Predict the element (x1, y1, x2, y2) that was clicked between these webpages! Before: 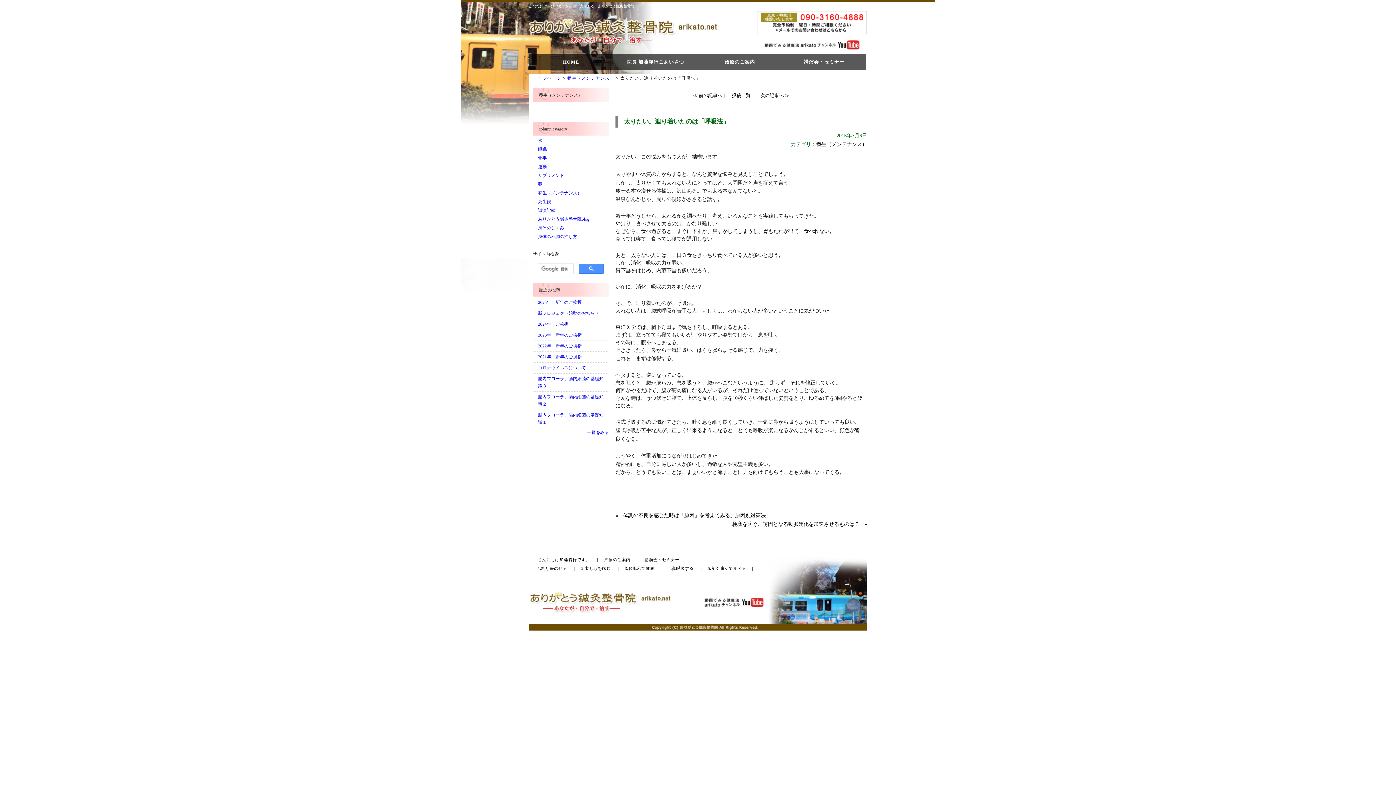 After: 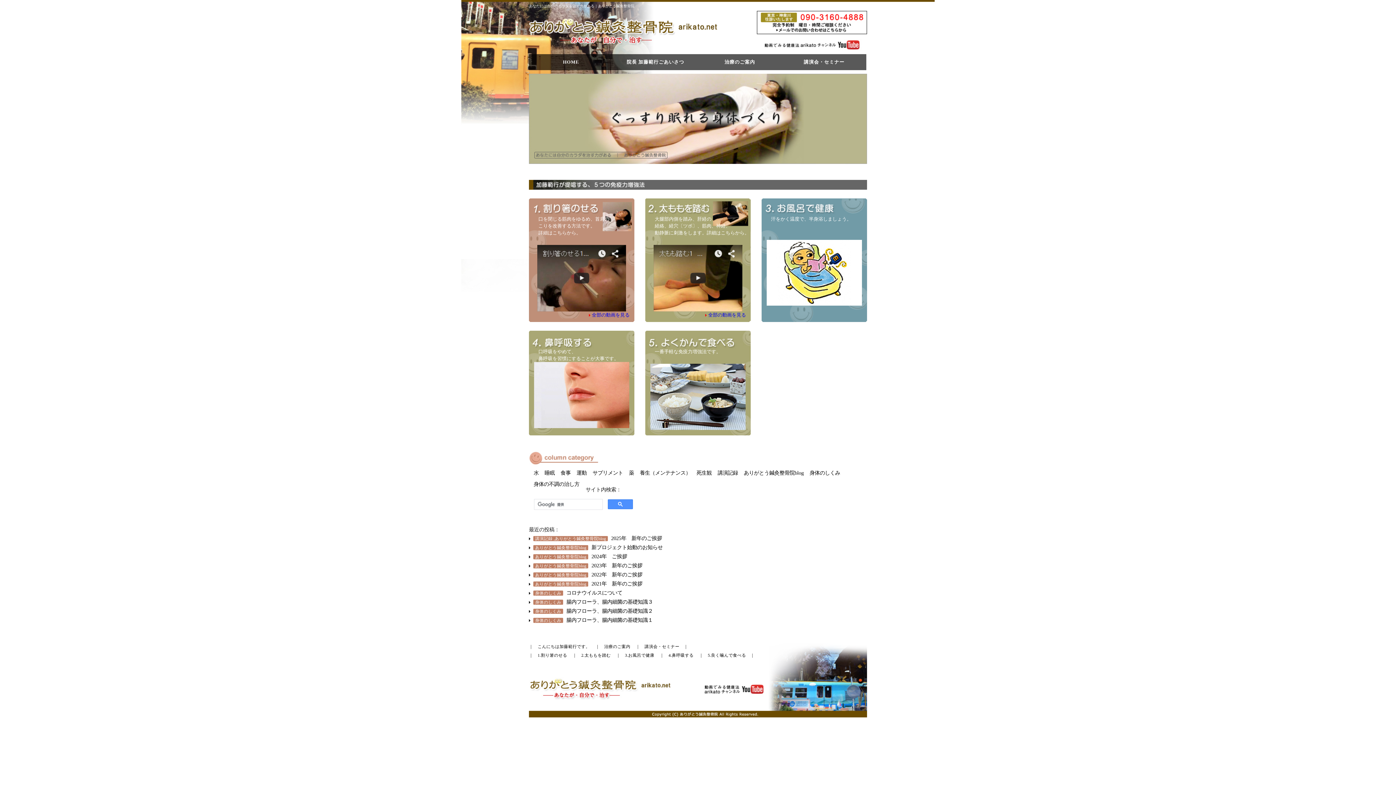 Action: bbox: (529, 609, 676, 613)